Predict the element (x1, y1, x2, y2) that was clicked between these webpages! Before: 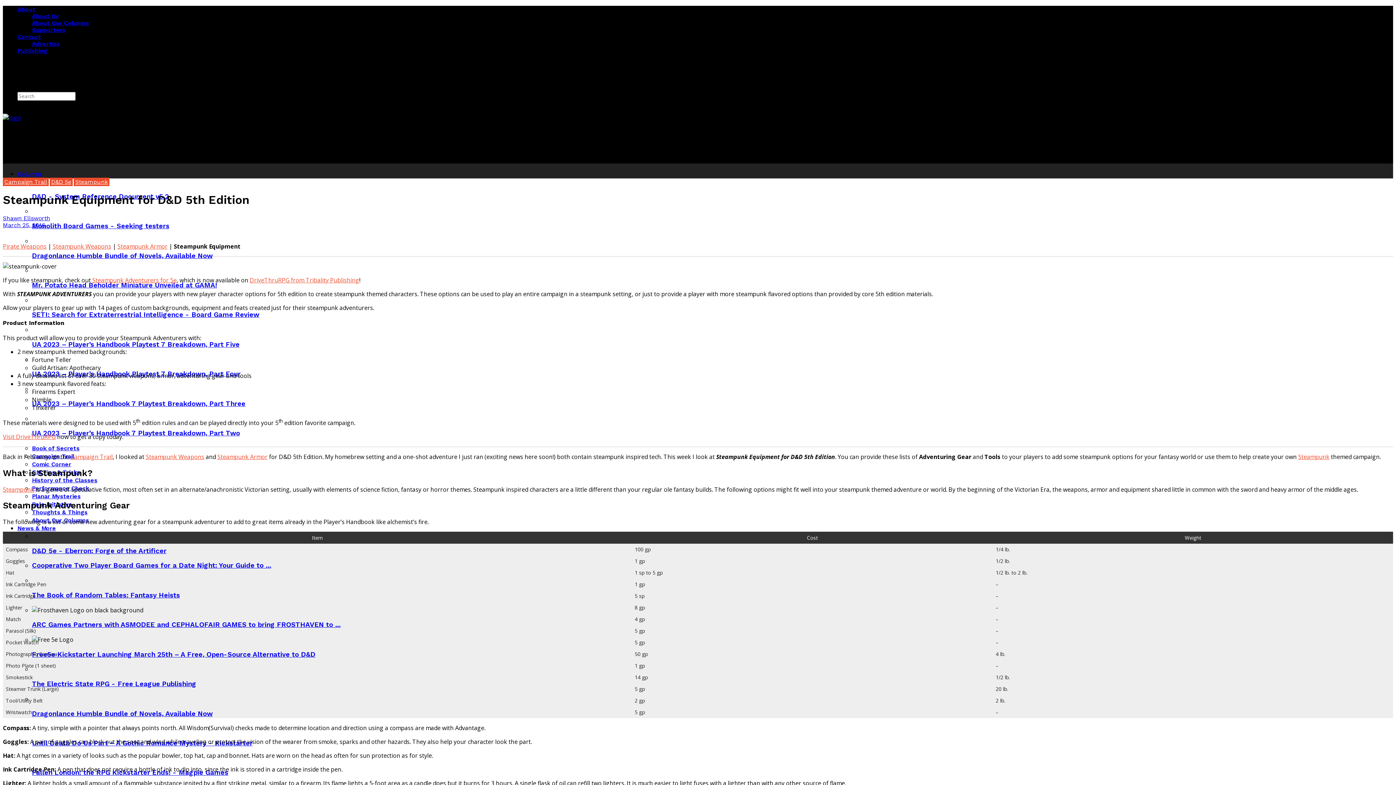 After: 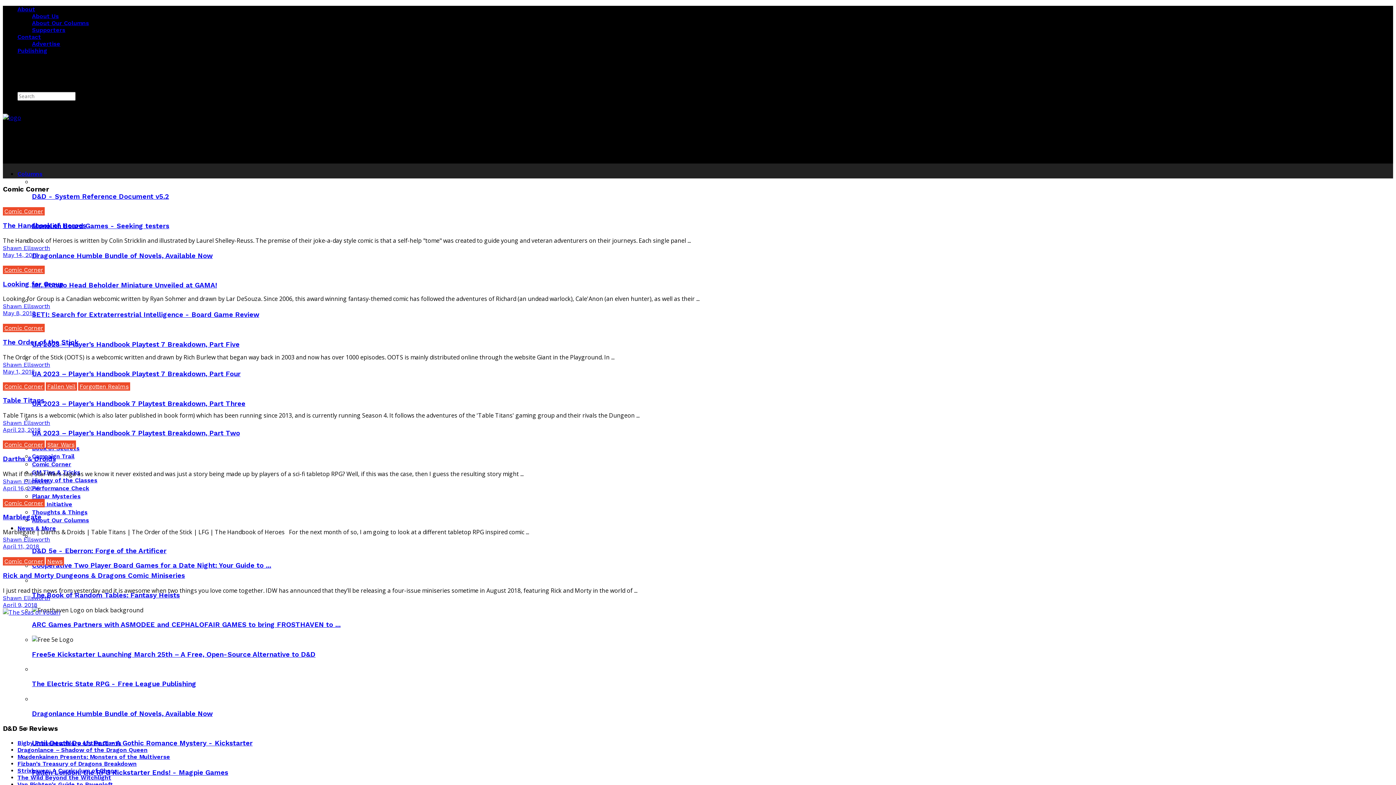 Action: bbox: (32, 461, 71, 467) label: Comic Corner